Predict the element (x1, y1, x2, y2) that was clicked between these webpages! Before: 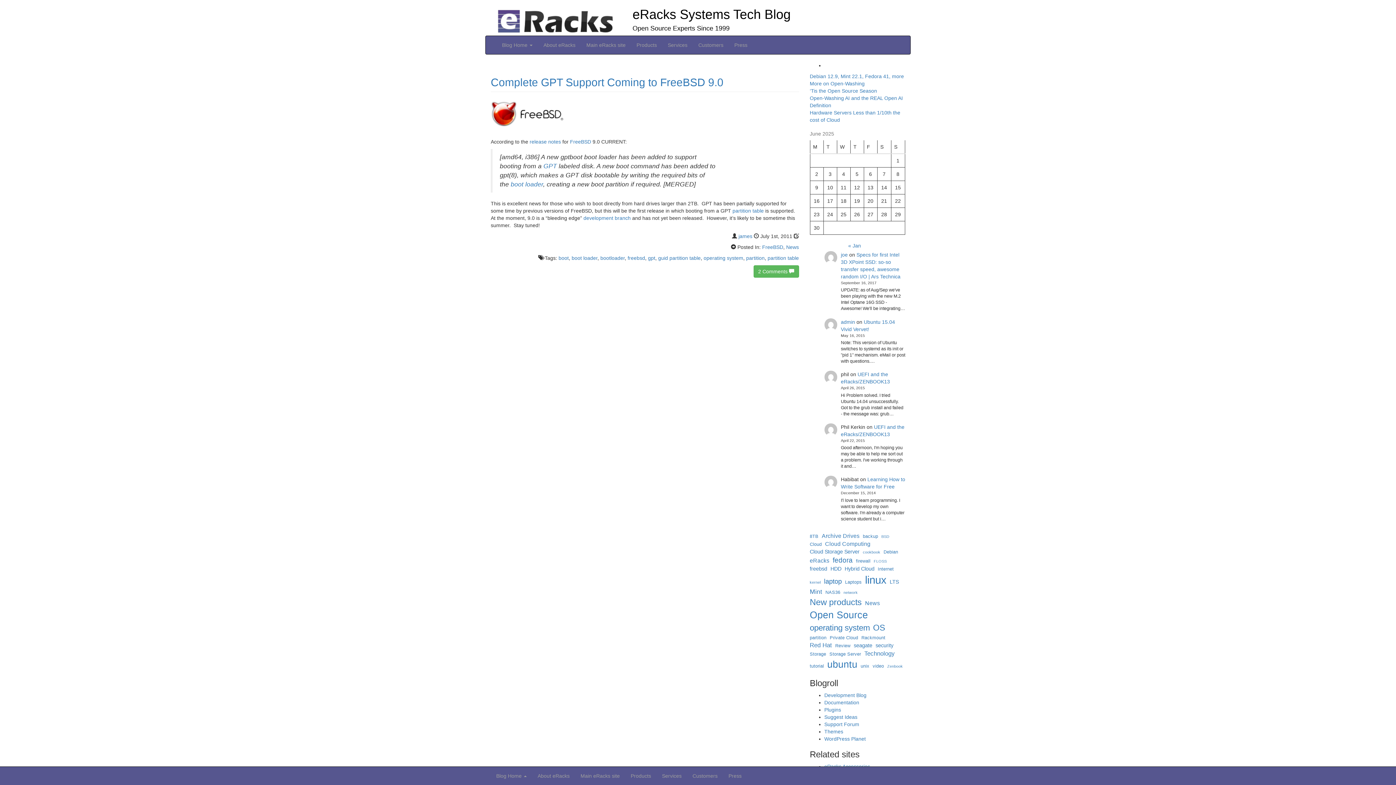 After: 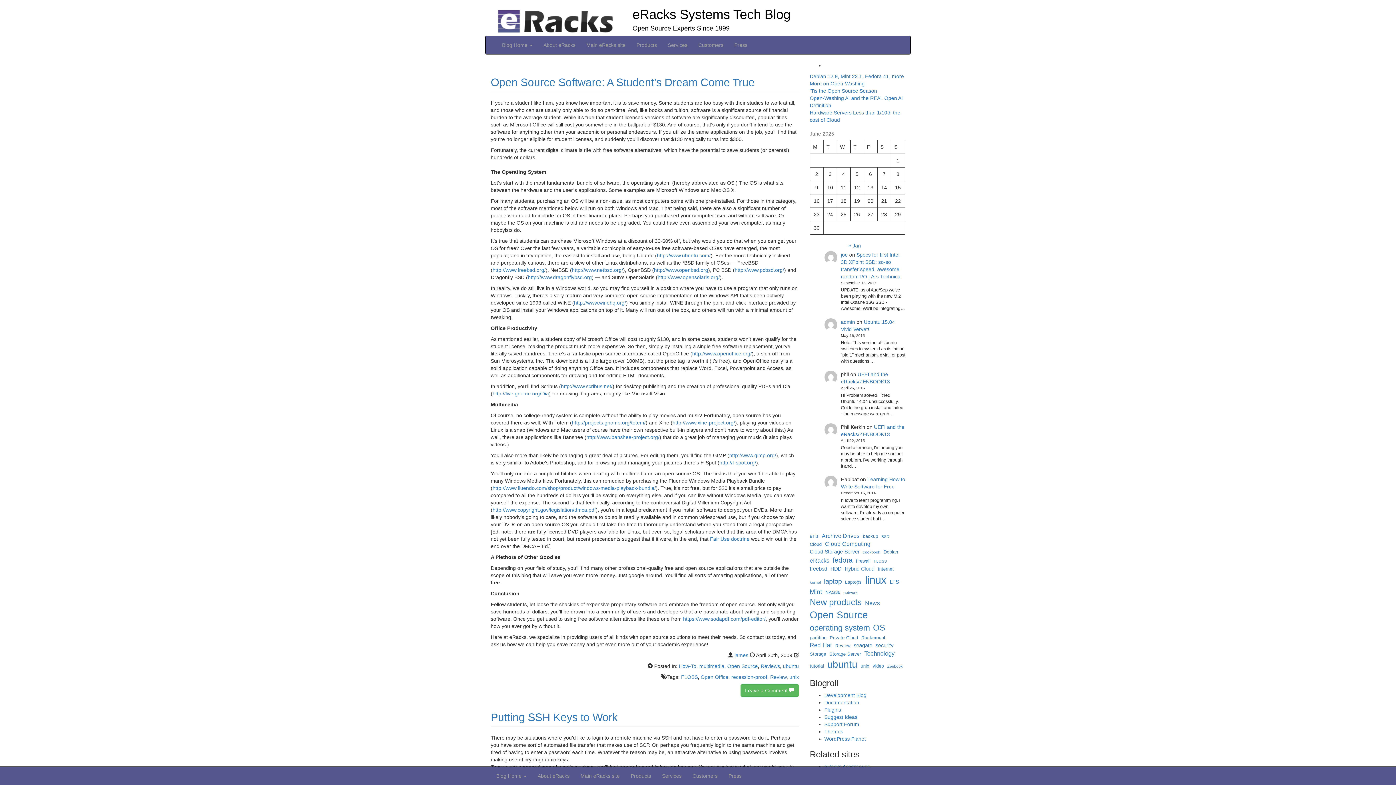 Action: bbox: (860, 663, 869, 669) label: unix (3 items)